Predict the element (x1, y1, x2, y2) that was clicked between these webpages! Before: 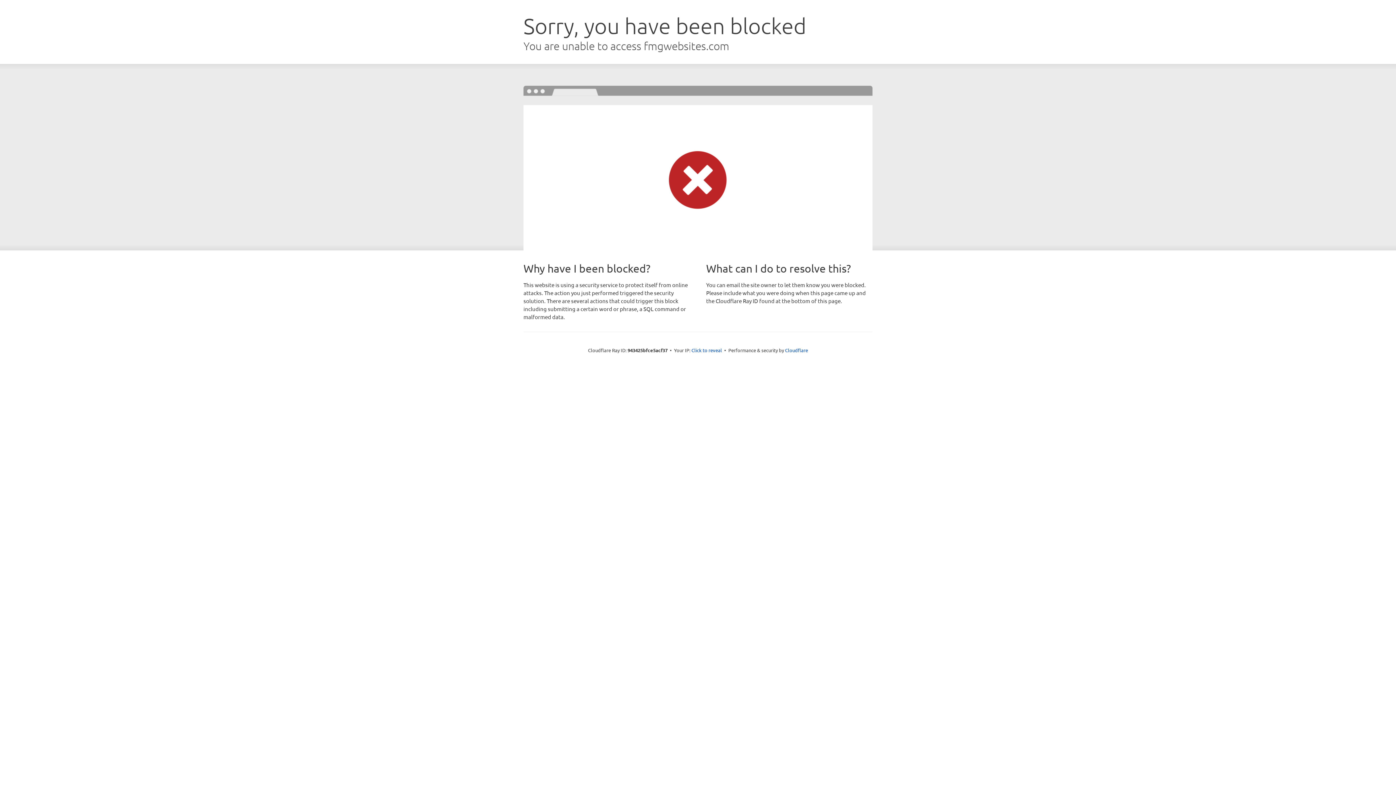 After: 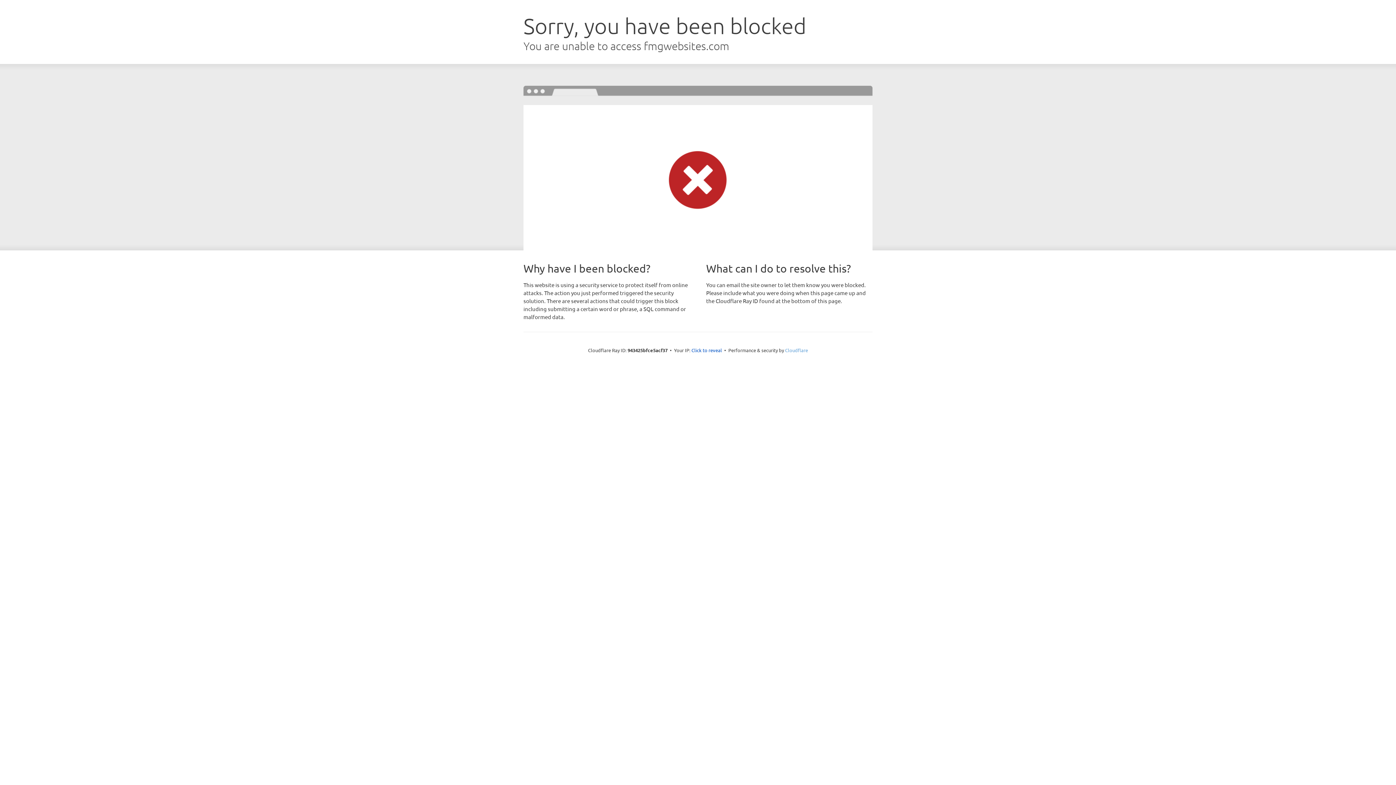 Action: label: Cloudflare bbox: (785, 347, 808, 353)